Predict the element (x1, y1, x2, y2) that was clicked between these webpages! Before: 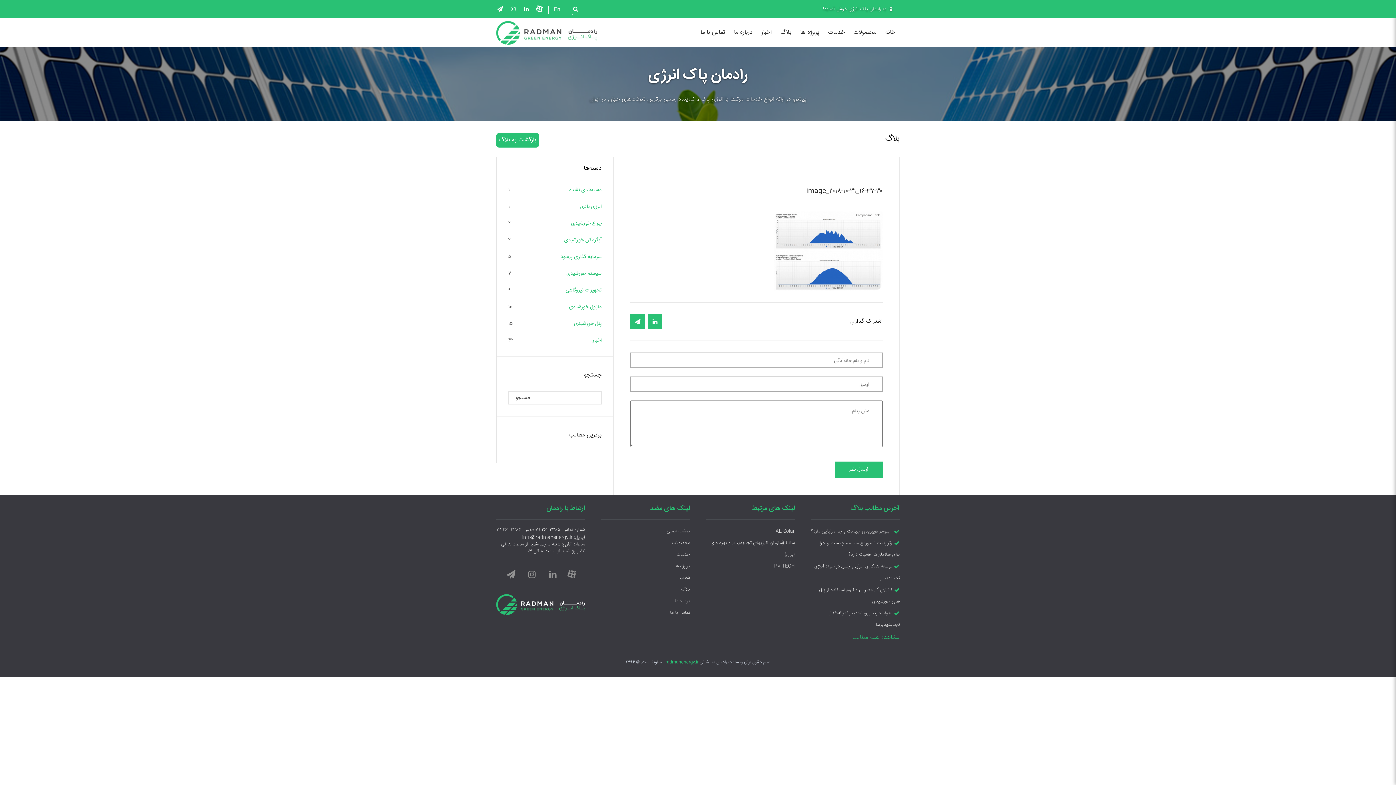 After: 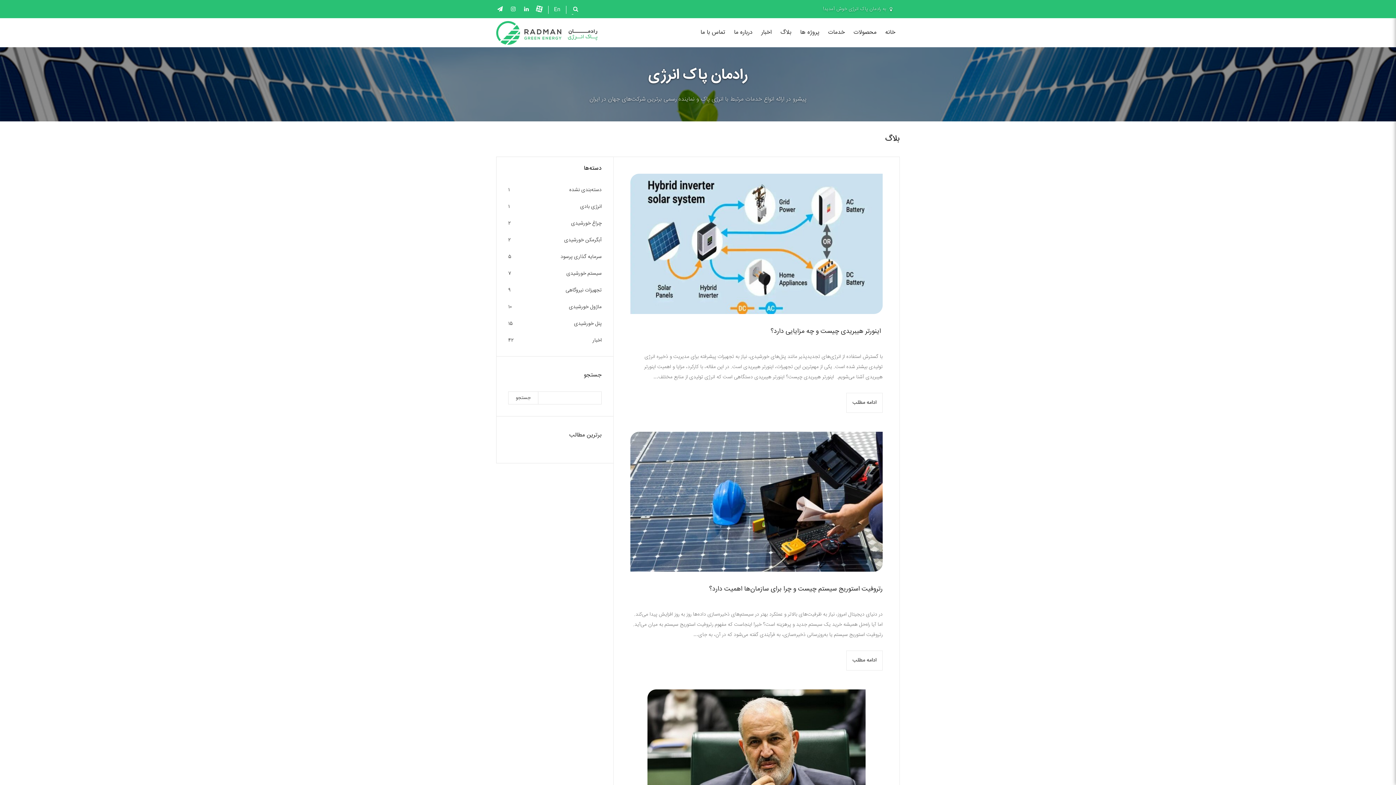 Action: bbox: (780, 18, 791, 47) label: بلاگ